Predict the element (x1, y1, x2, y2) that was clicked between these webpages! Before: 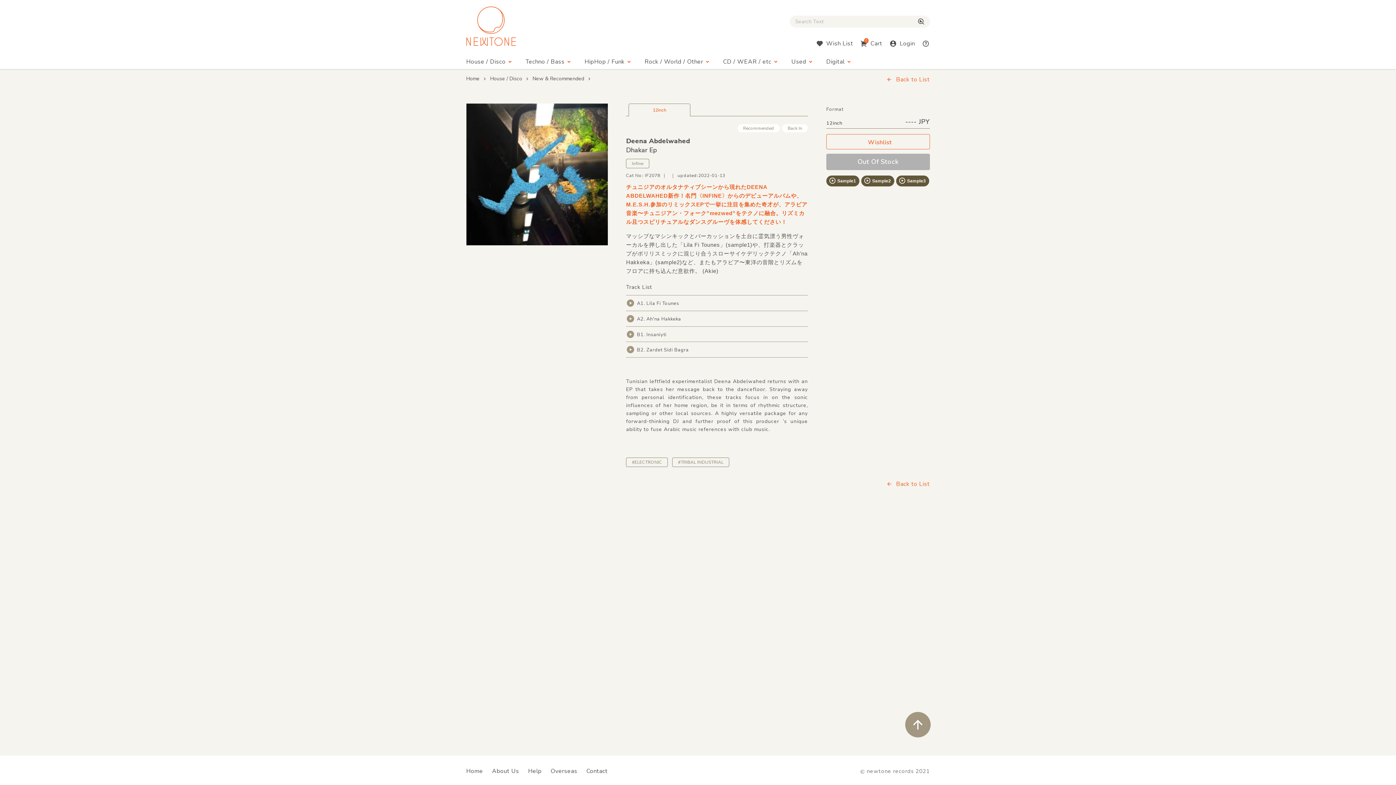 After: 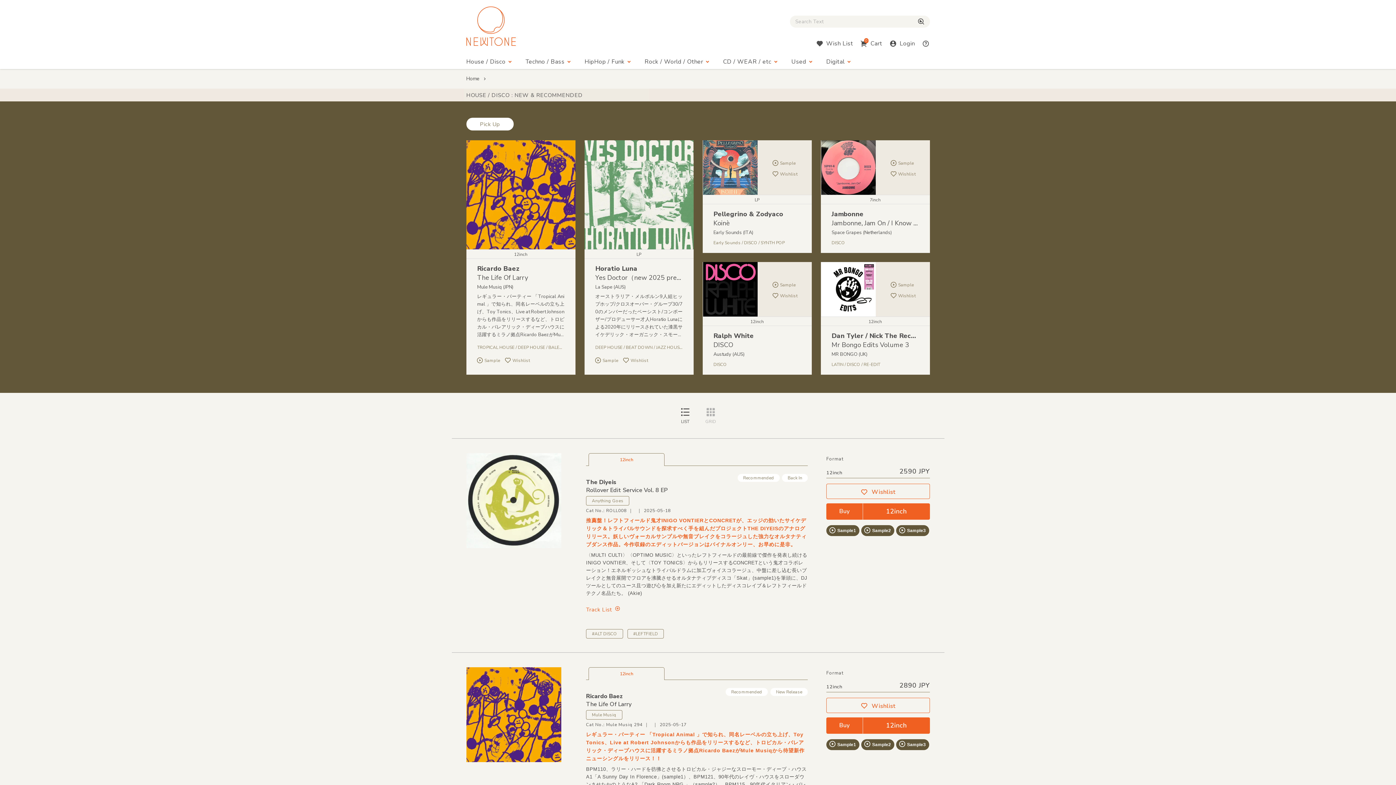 Action: bbox: (532, 75, 584, 82) label: New & Recommended